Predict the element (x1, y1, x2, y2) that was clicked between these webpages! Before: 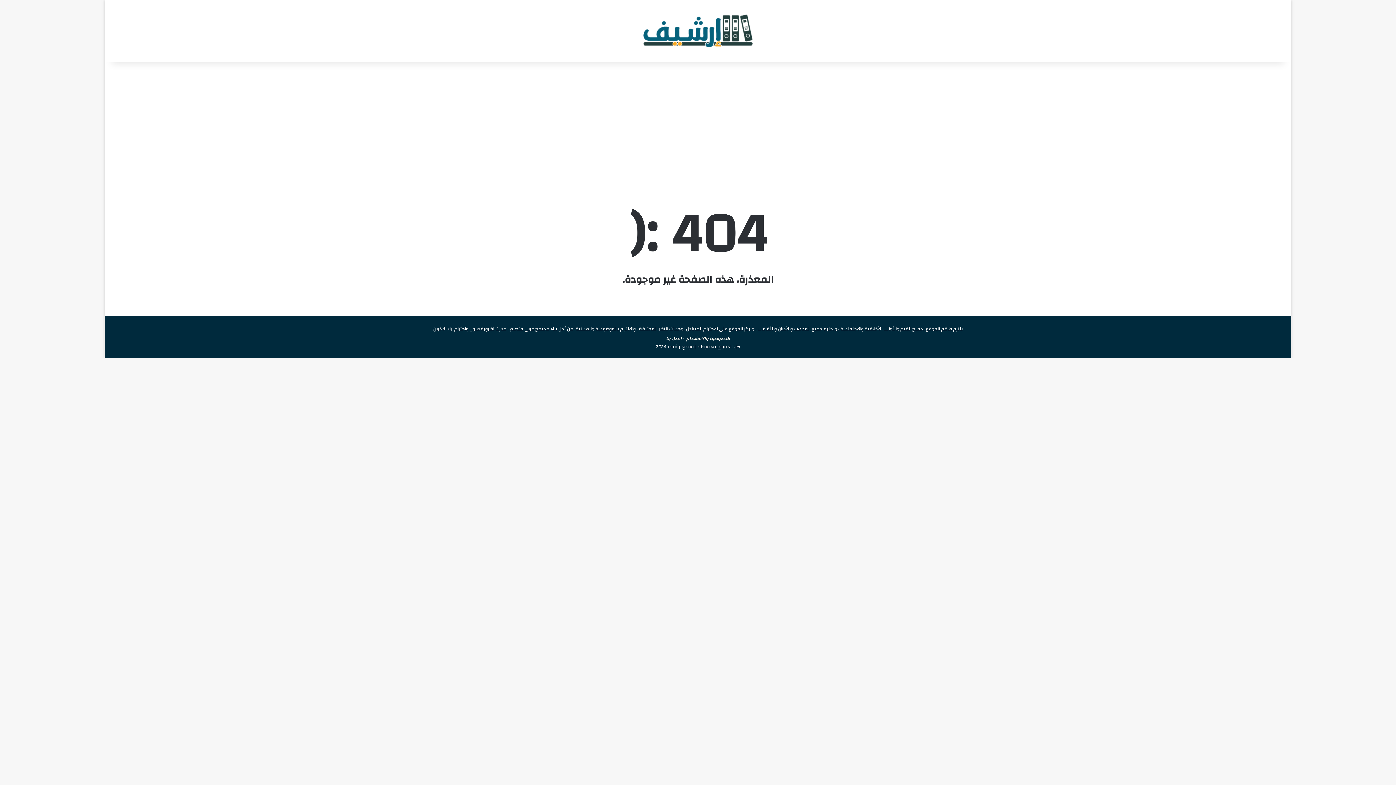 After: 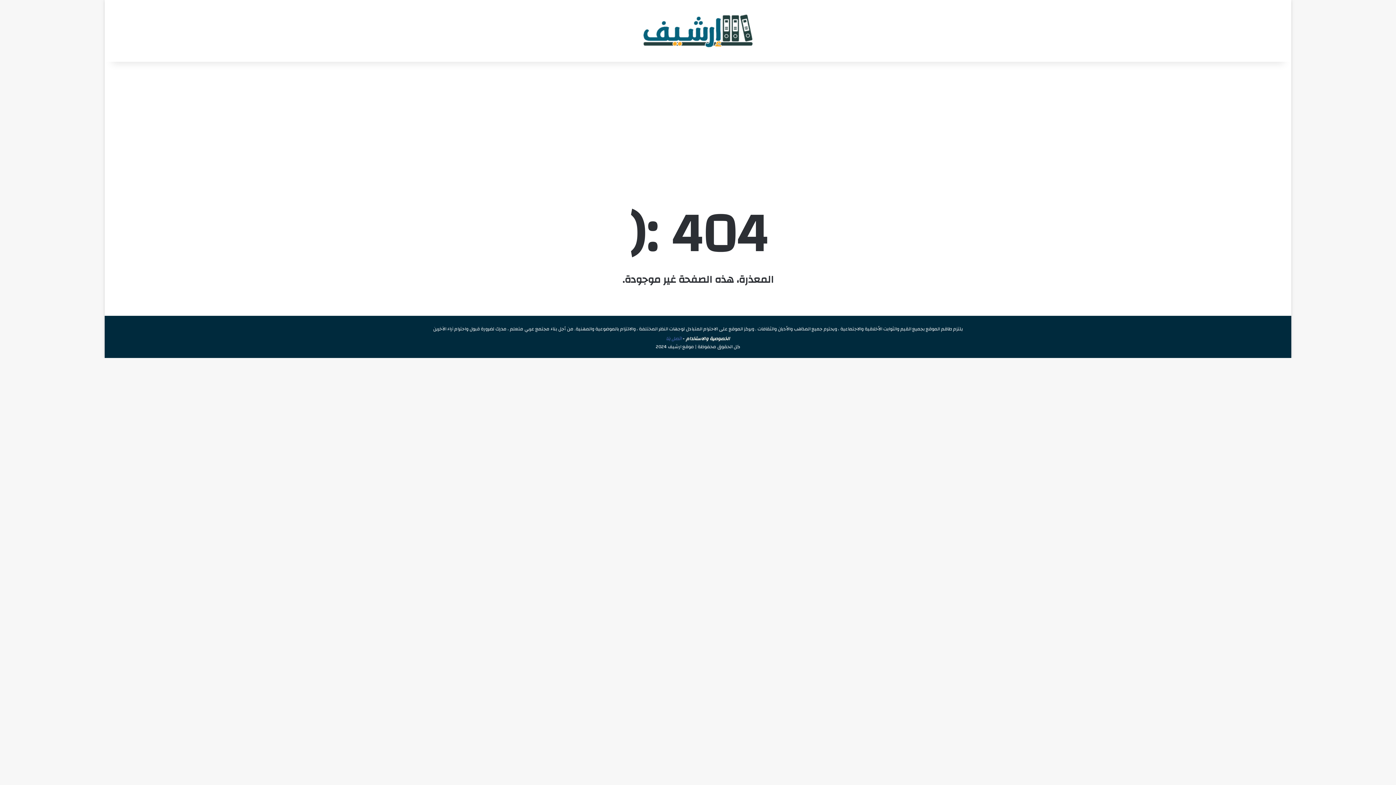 Action: label: اتصل بنا bbox: (666, 334, 681, 343)